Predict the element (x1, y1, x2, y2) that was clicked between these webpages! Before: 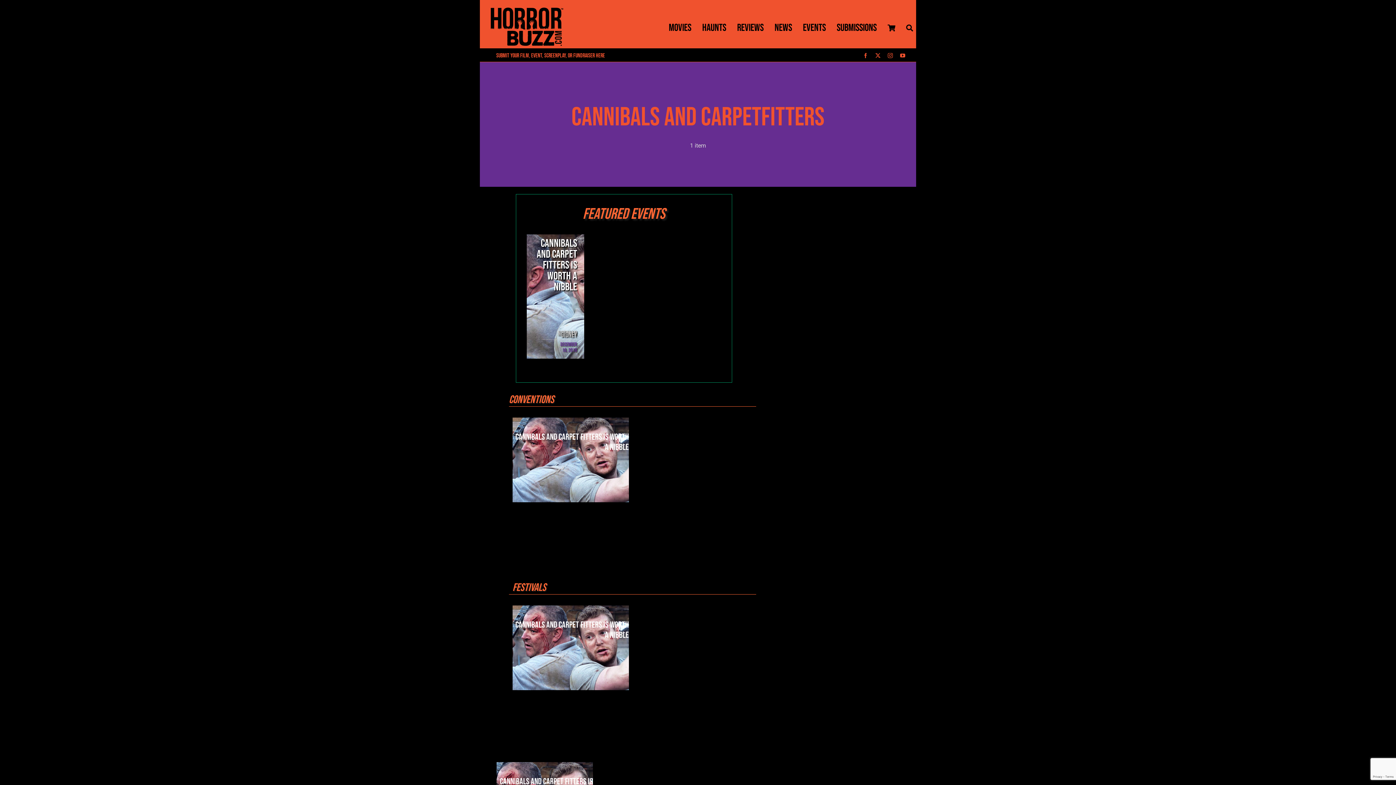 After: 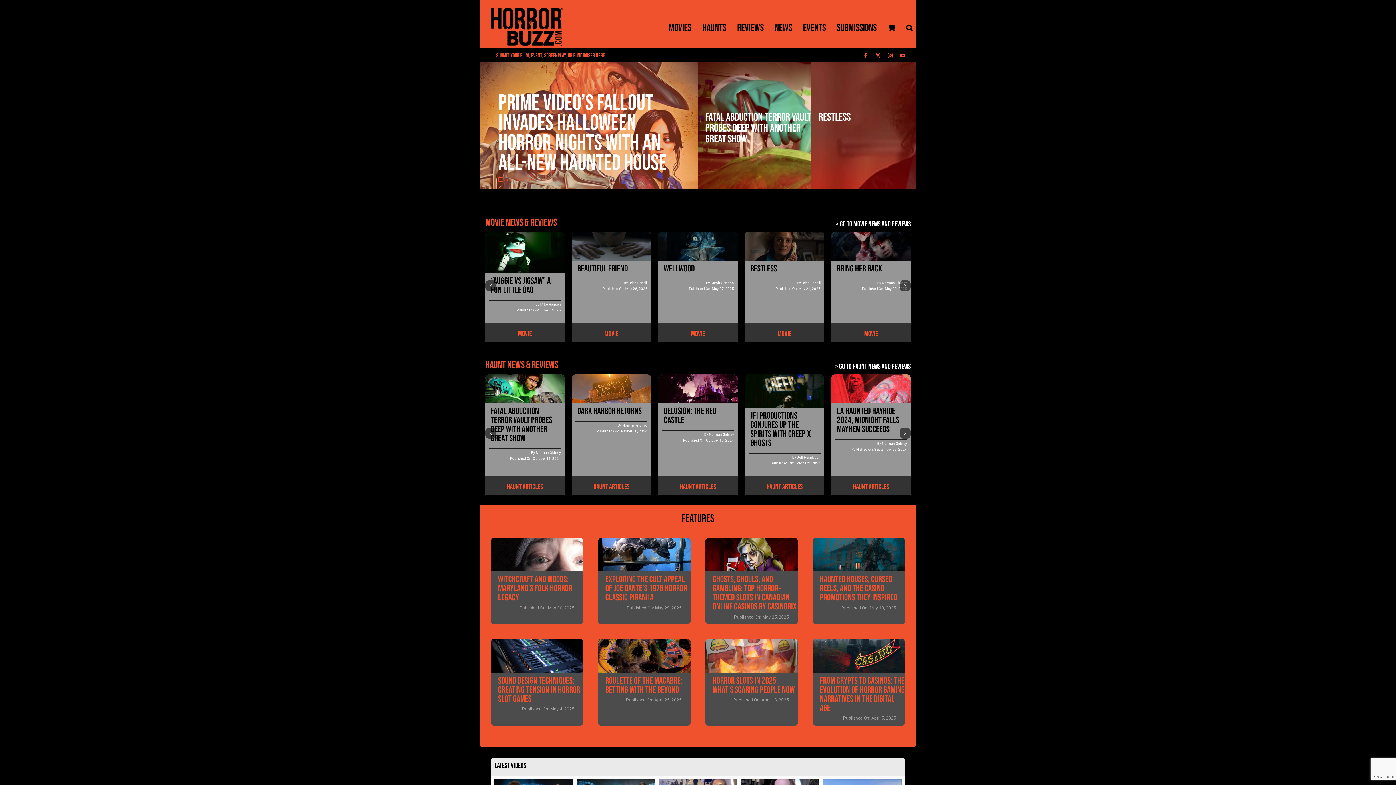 Action: bbox: (490, 6, 563, 13) label: Logo_NEW™BLACK